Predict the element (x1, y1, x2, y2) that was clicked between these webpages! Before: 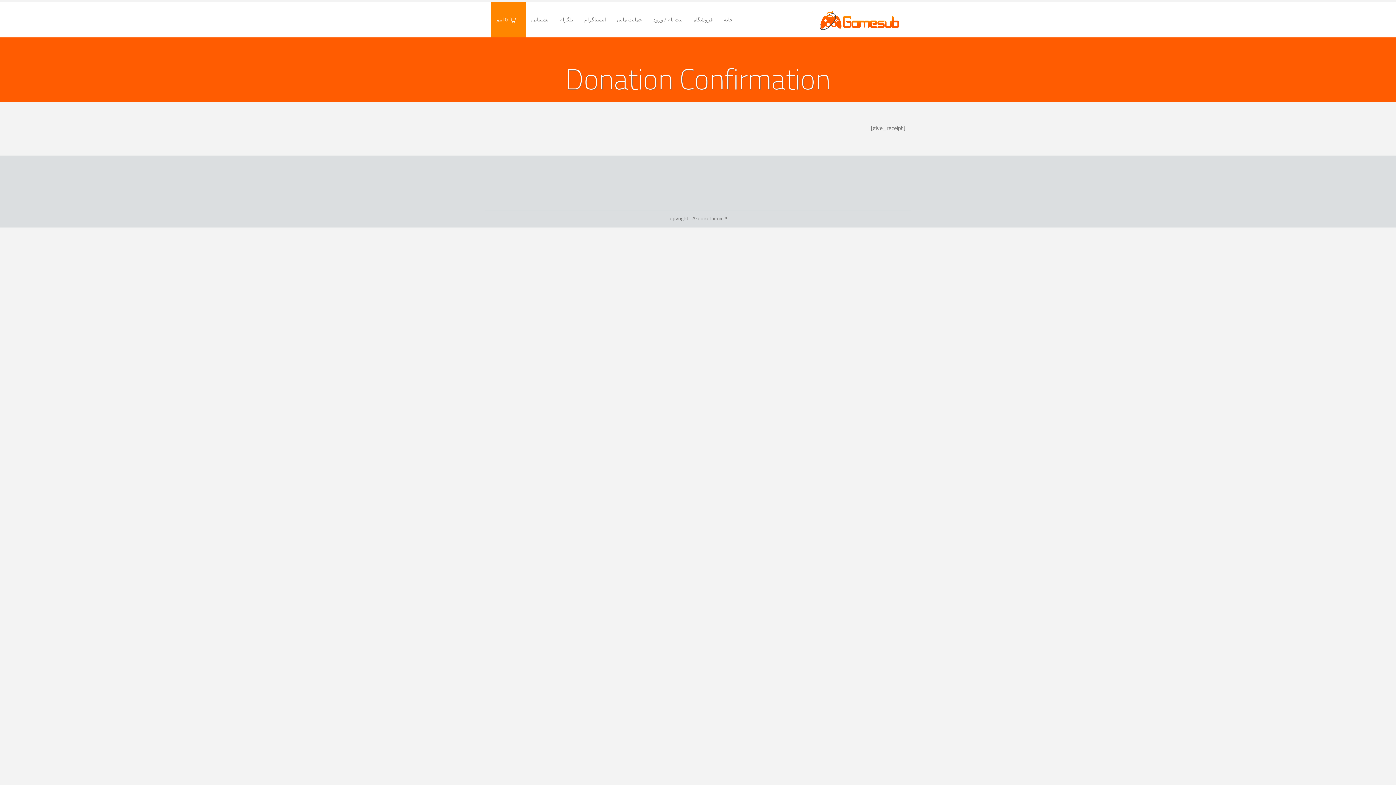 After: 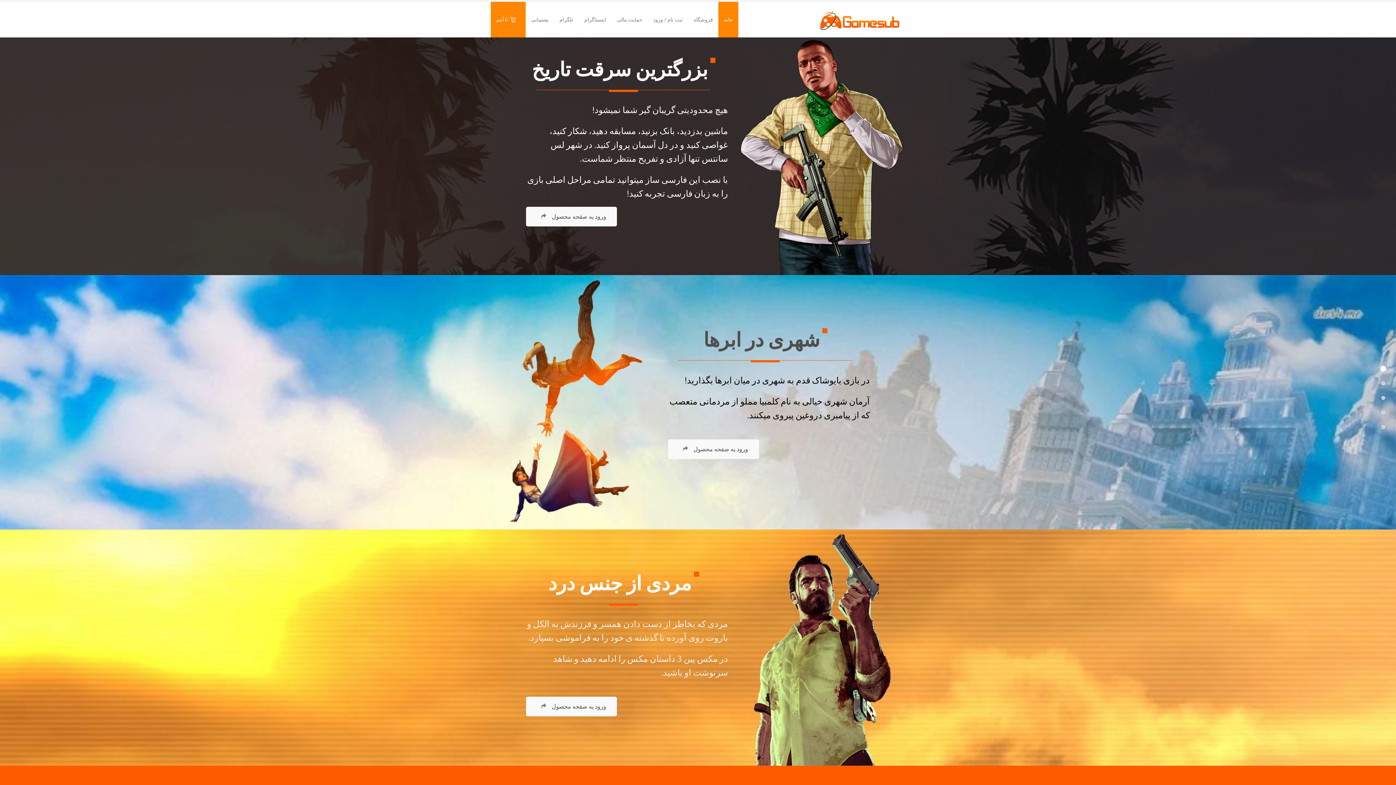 Action: bbox: (814, 15, 905, 24)